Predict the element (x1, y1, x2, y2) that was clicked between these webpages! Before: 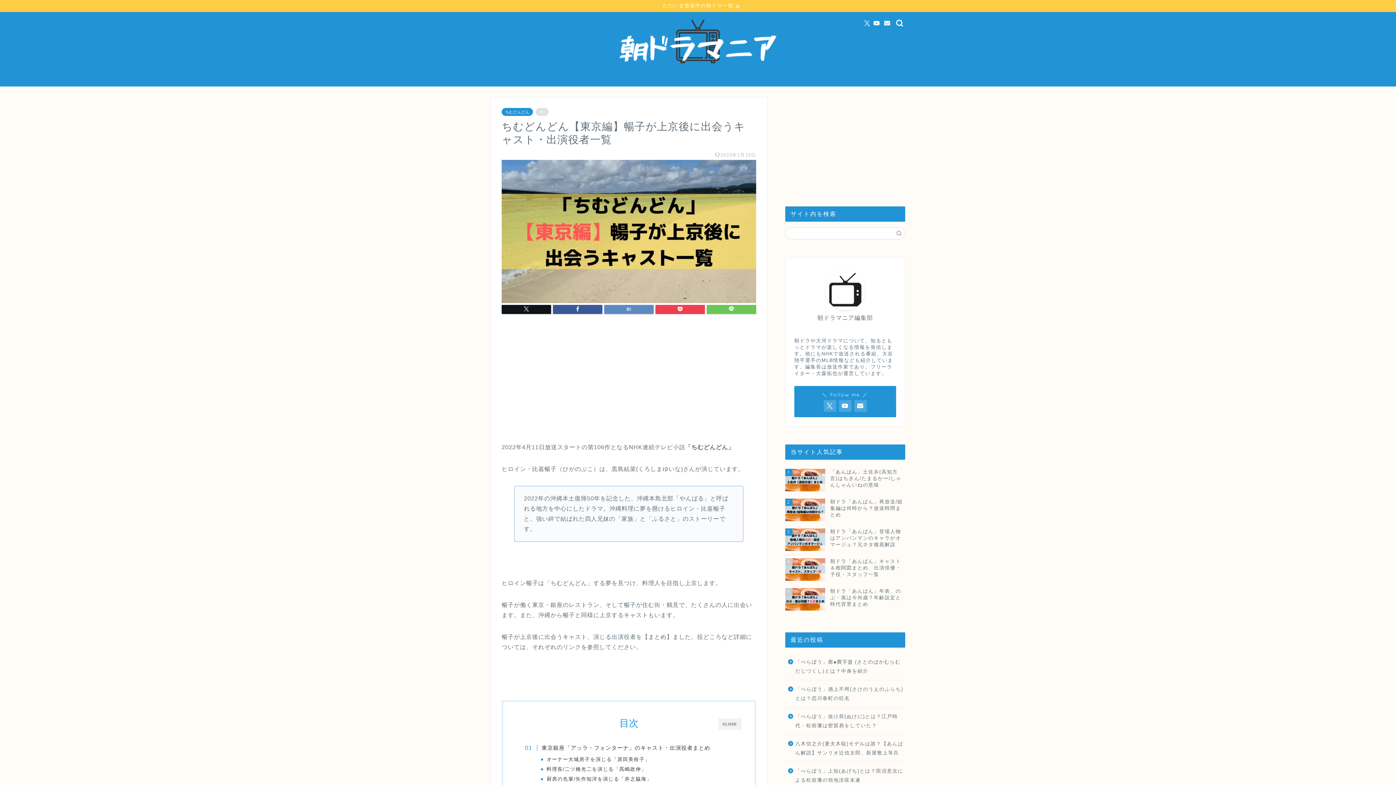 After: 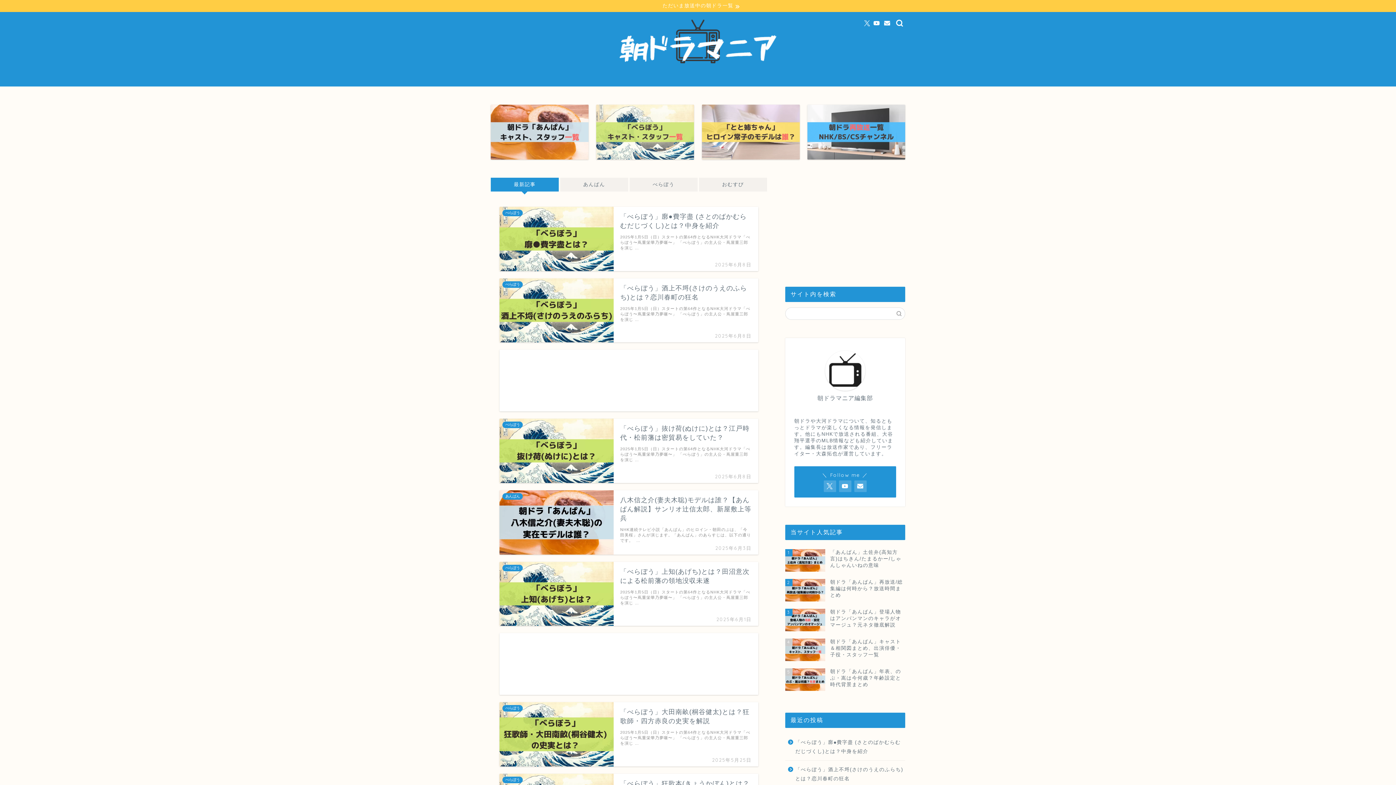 Action: bbox: (607, 80, 789, 86)